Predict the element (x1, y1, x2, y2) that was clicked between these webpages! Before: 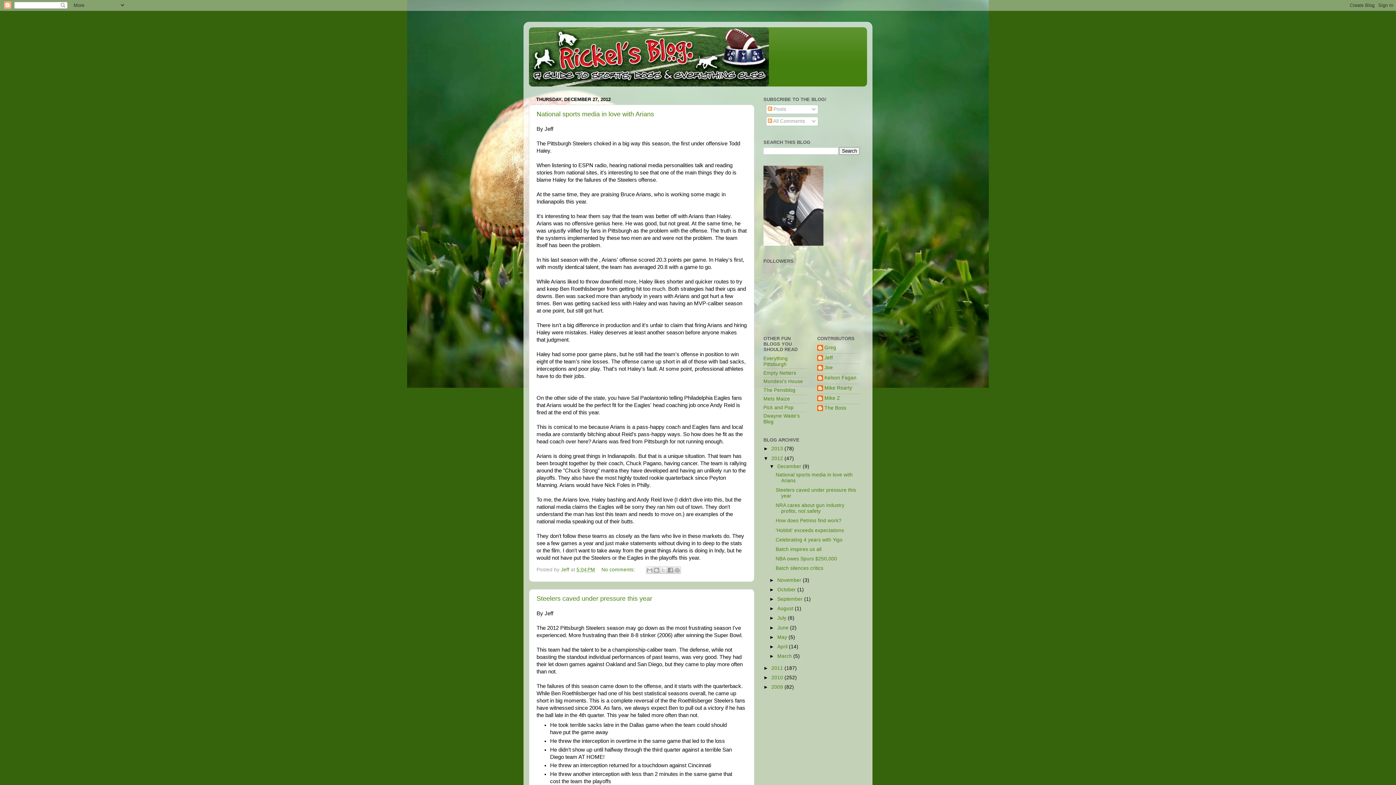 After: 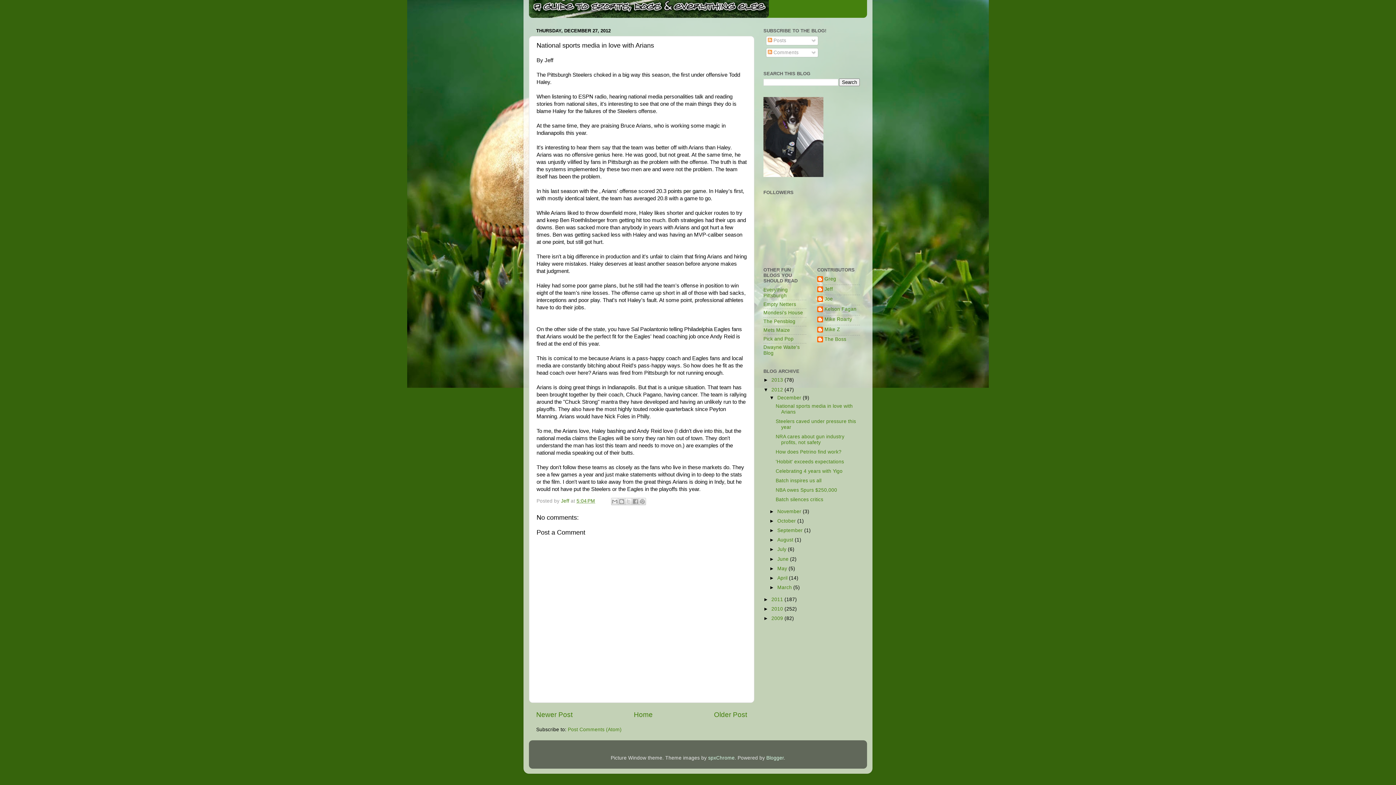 Action: label: No comments:  bbox: (601, 567, 636, 572)